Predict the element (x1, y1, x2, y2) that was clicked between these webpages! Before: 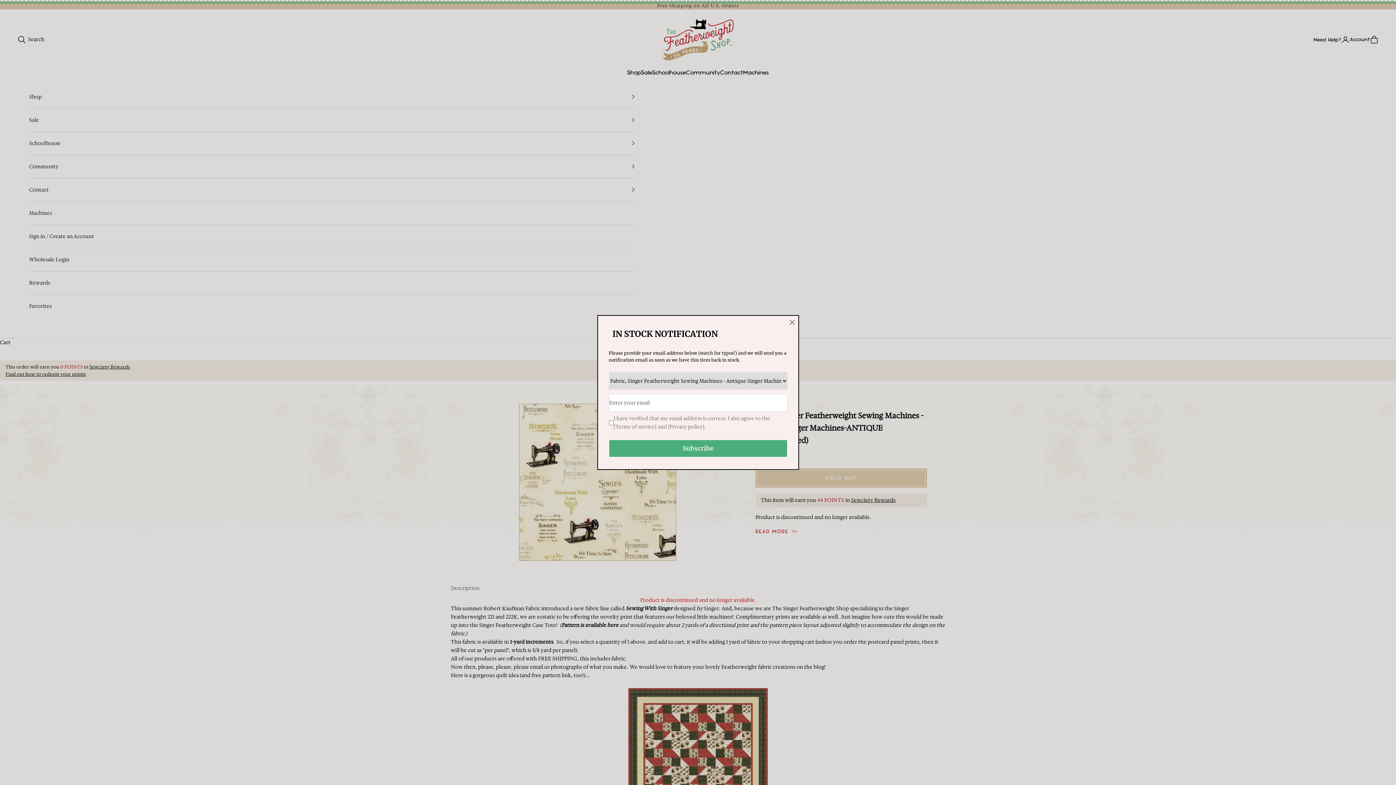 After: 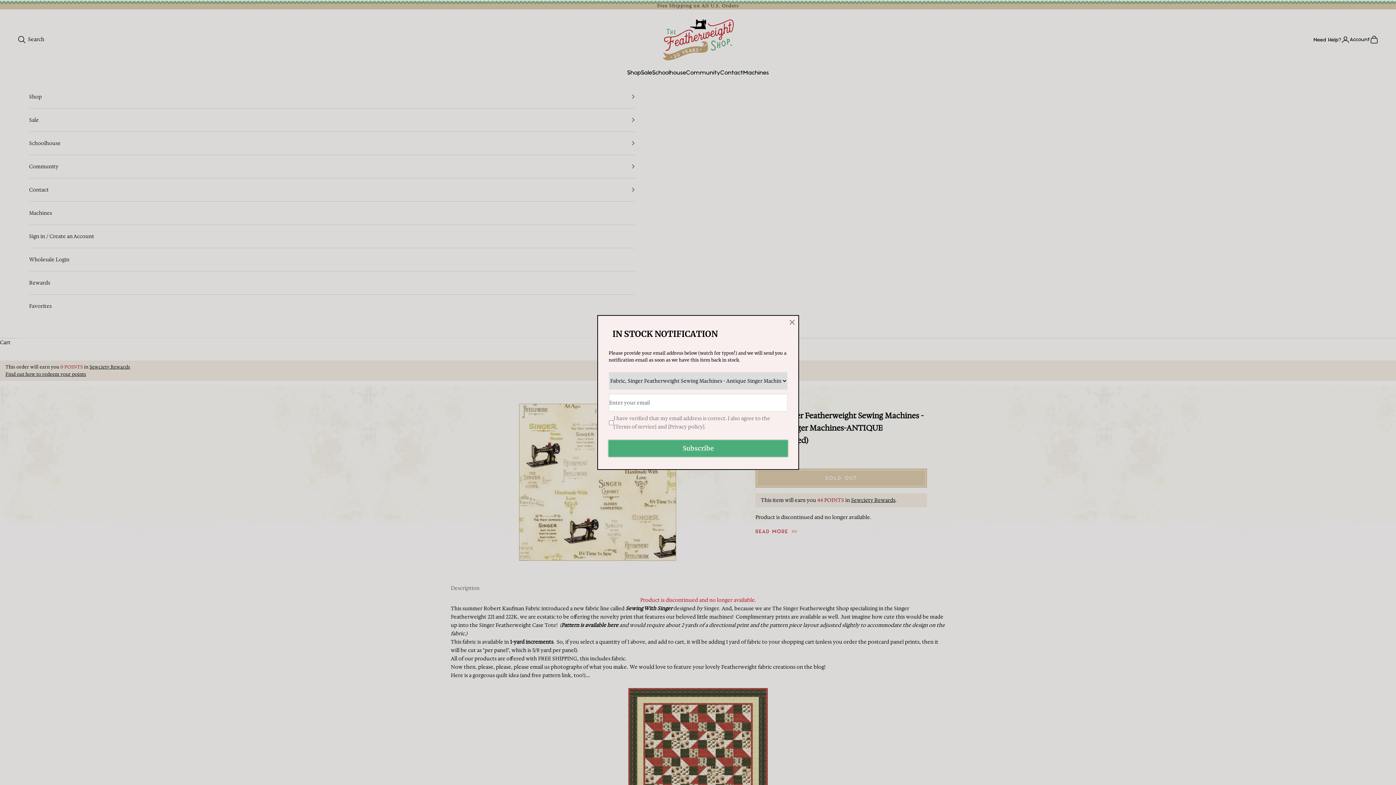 Action: label: Subscribe bbox: (608, 440, 787, 457)